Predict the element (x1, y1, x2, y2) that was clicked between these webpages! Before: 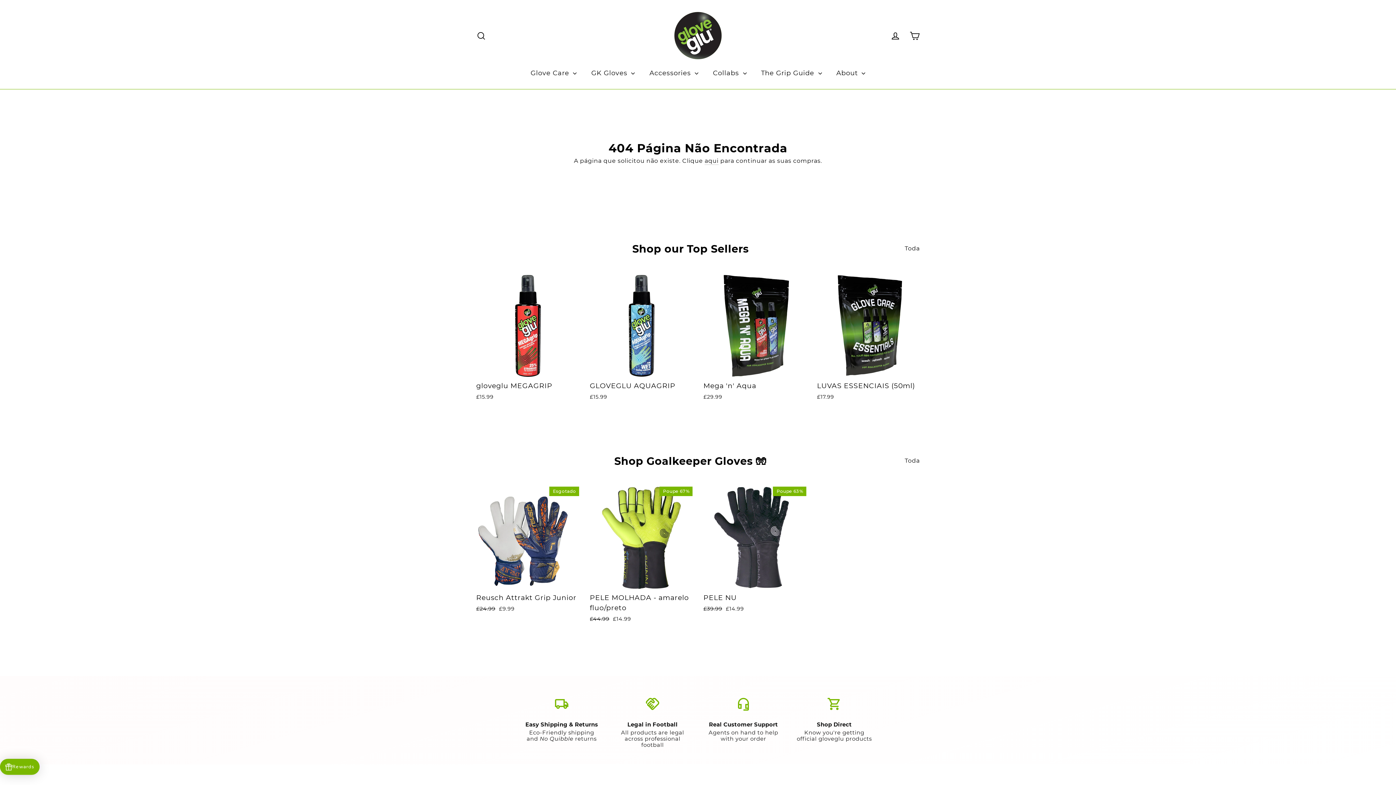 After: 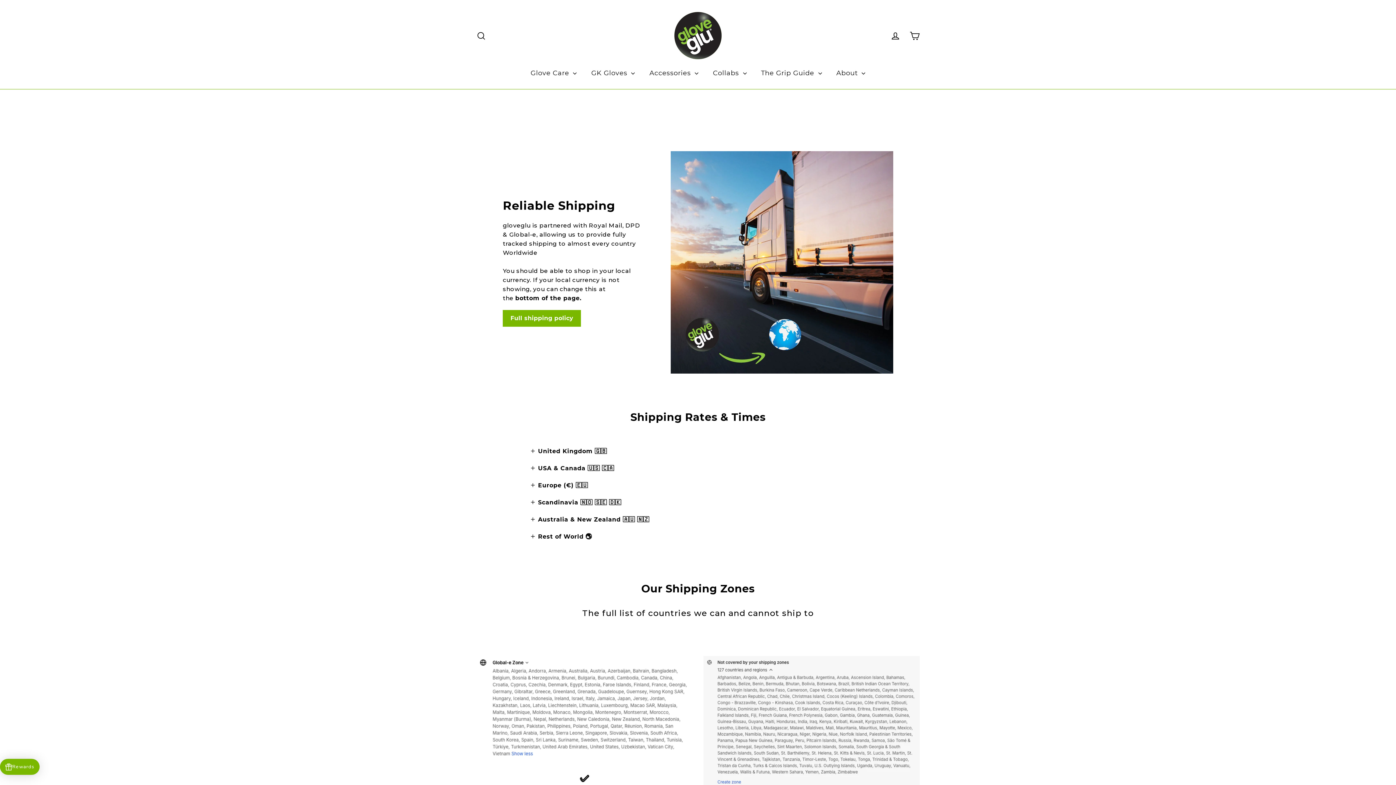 Action: bbox: (523, 701, 600, 742) label: Easy Shipping & Returns

Eco-Friendly shipping and No Quibble returns